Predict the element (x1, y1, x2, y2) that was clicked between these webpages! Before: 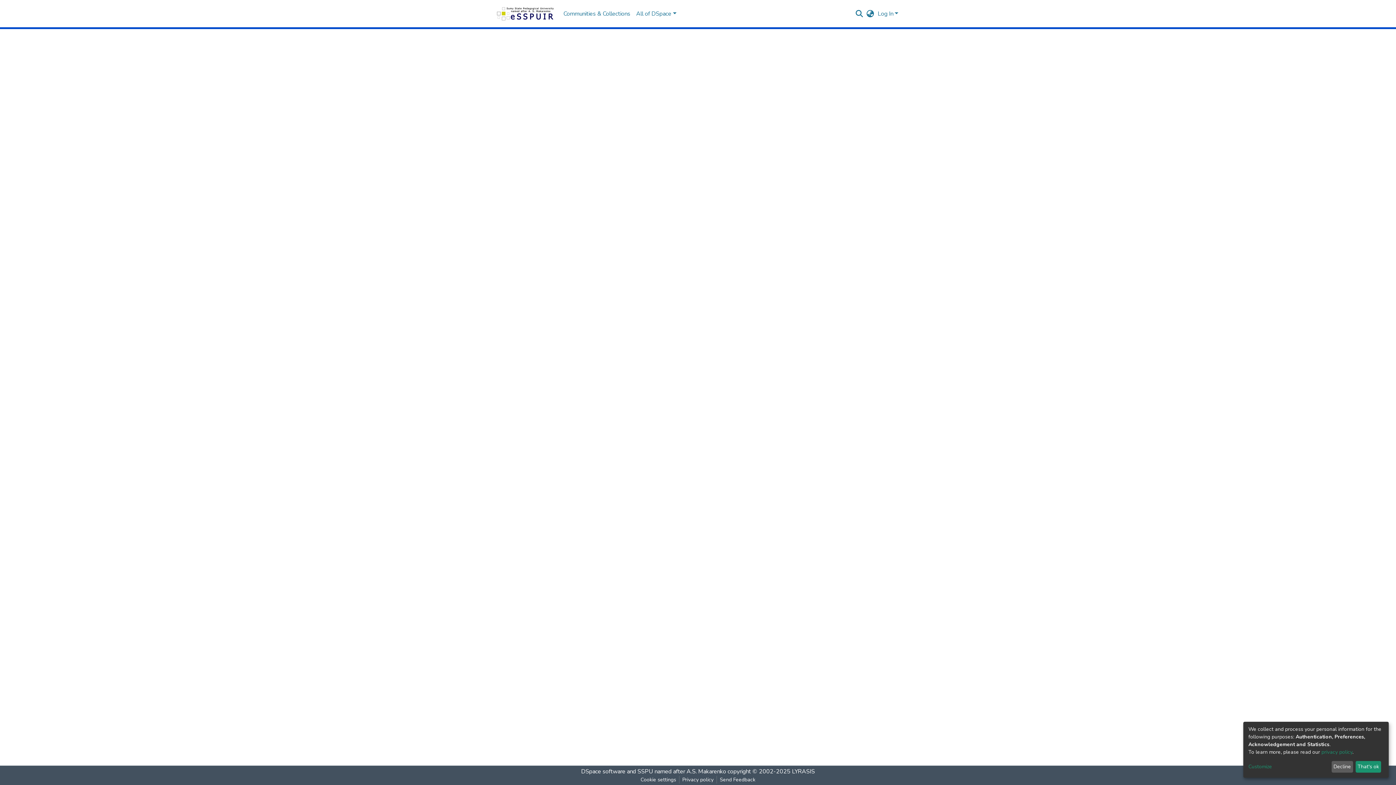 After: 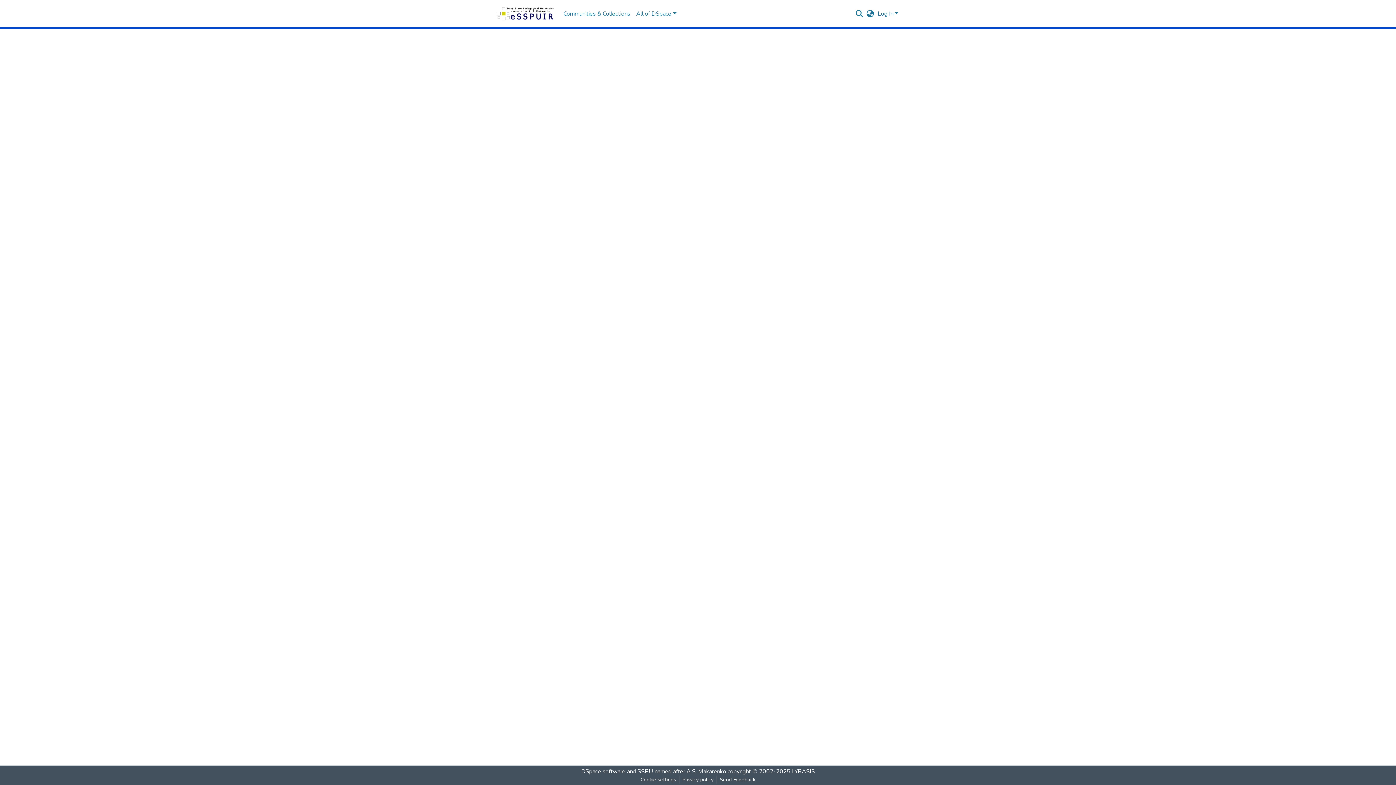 Action: bbox: (1355, 761, 1381, 773) label: That's ok